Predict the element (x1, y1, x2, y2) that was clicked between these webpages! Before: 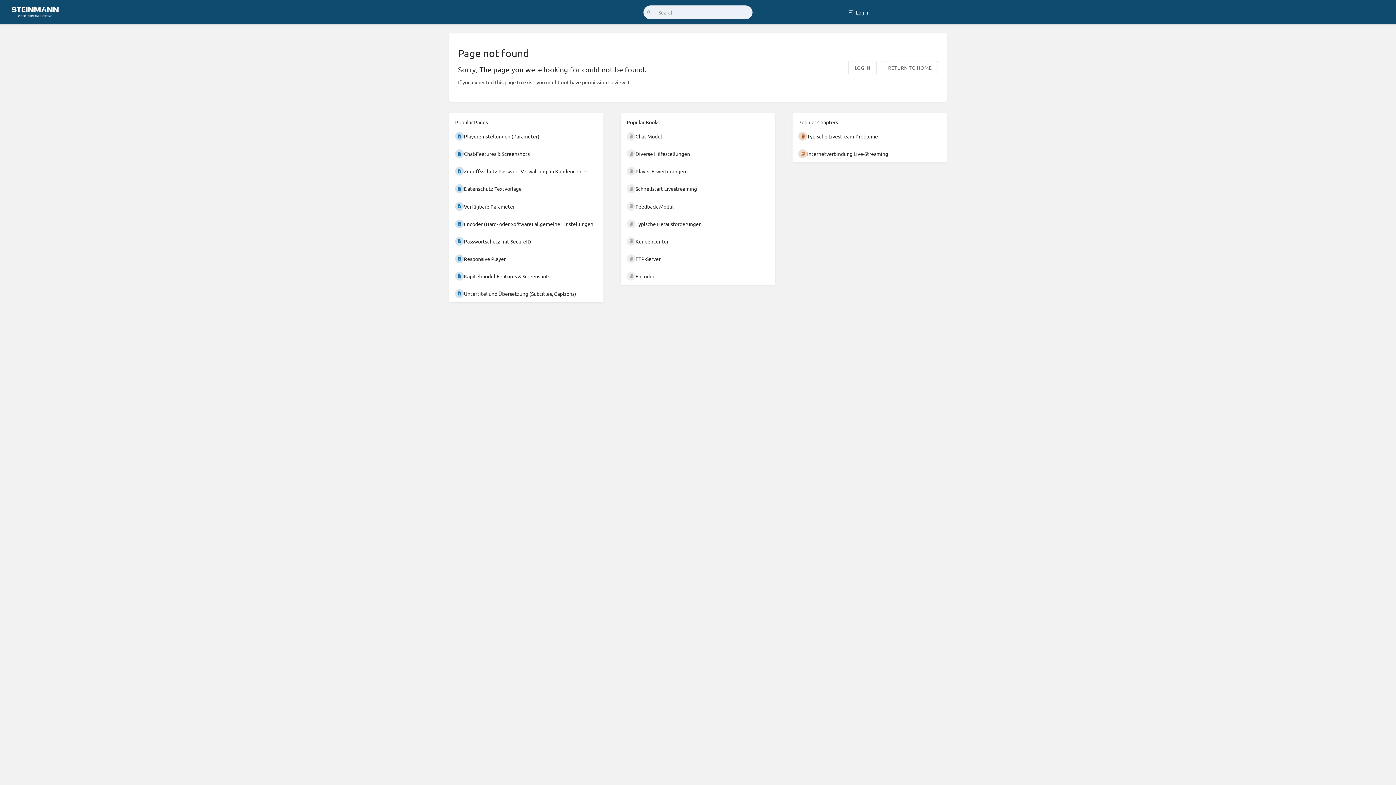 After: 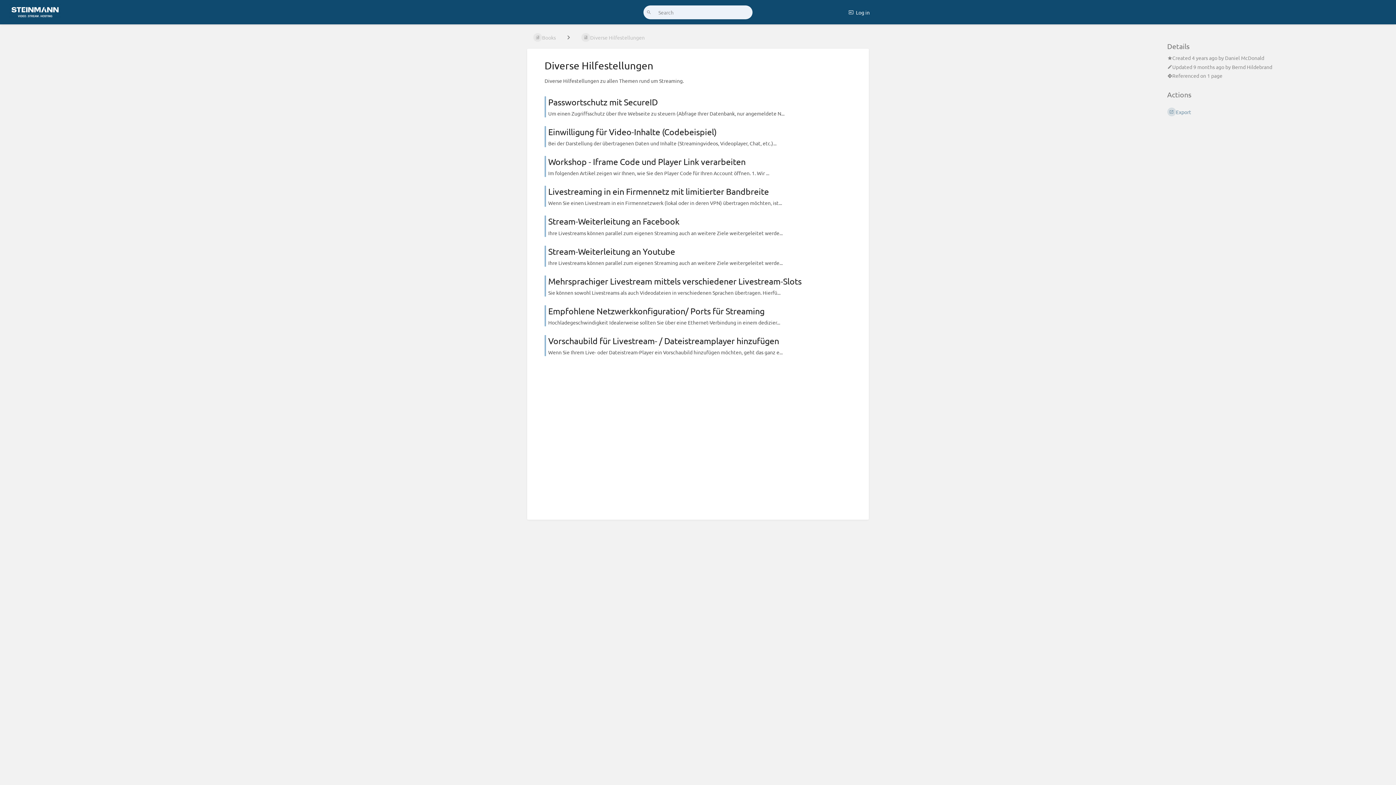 Action: label: Diverse Hilfestellungen bbox: (621, 145, 775, 162)